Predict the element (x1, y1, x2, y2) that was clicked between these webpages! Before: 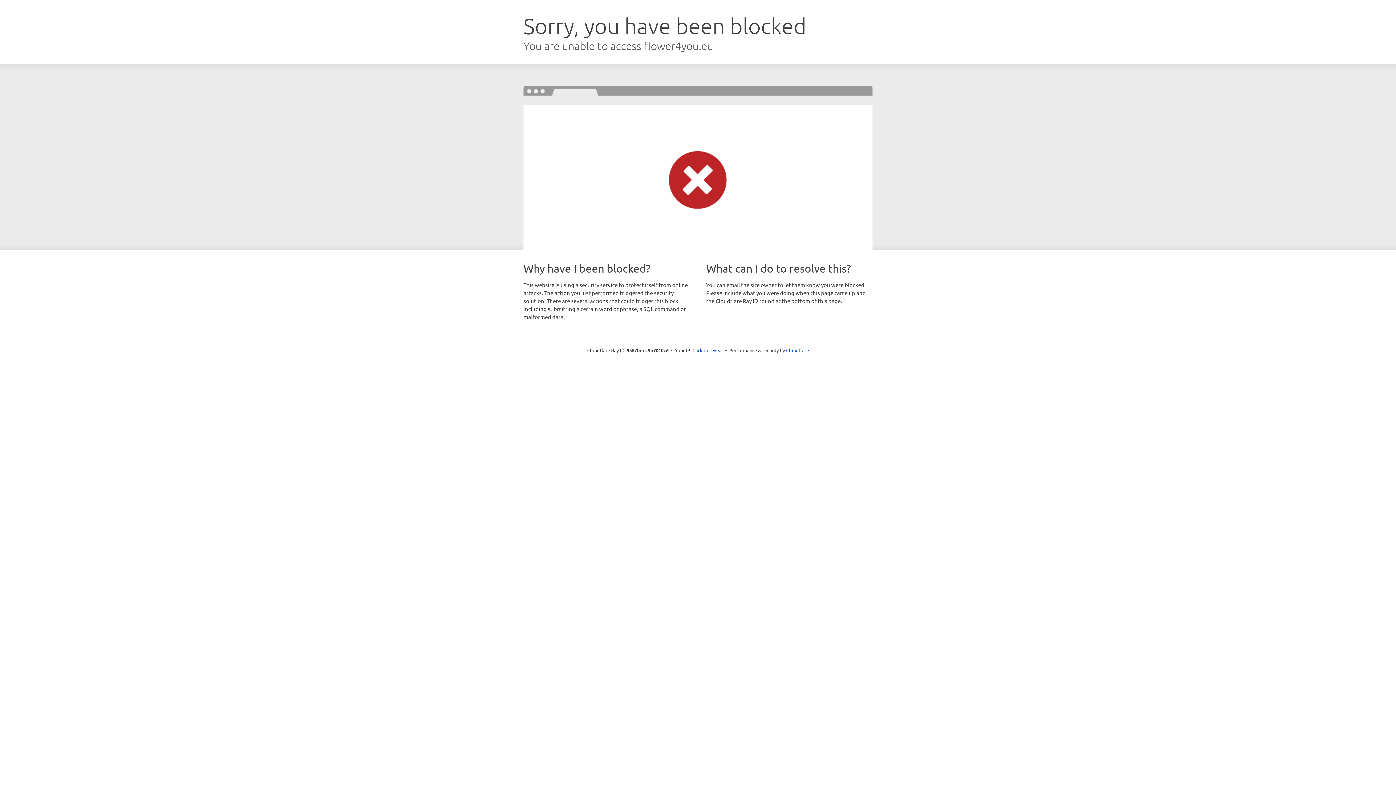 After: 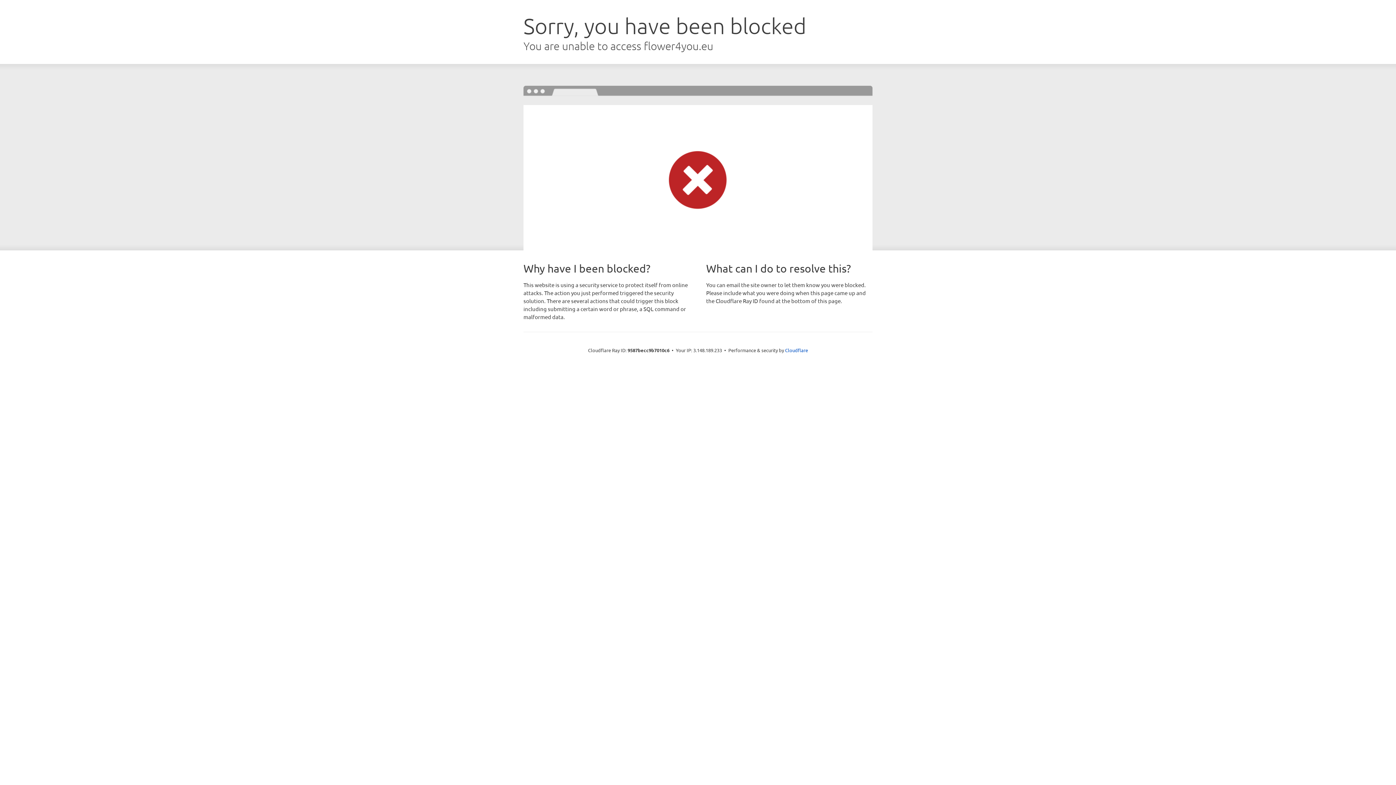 Action: label: Click to reveal bbox: (692, 346, 723, 353)